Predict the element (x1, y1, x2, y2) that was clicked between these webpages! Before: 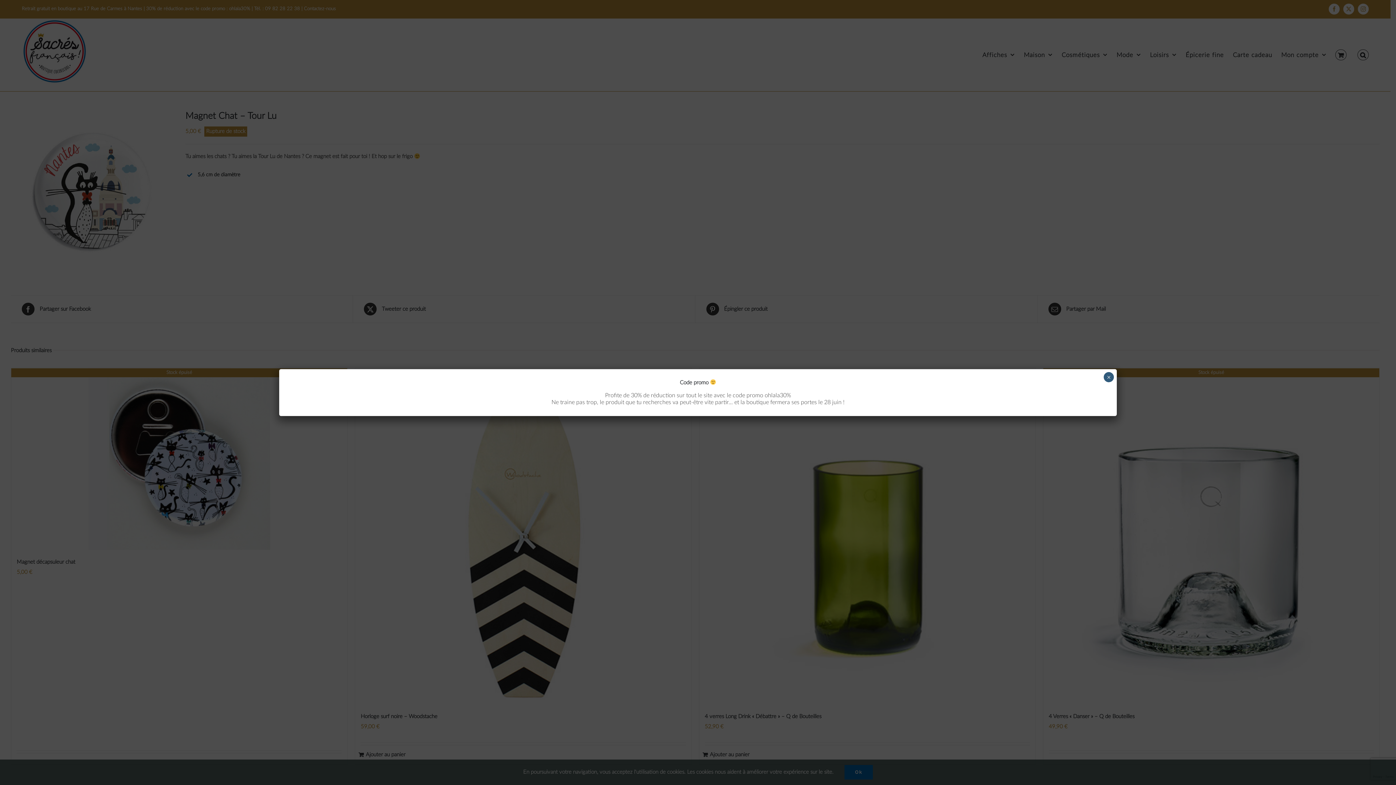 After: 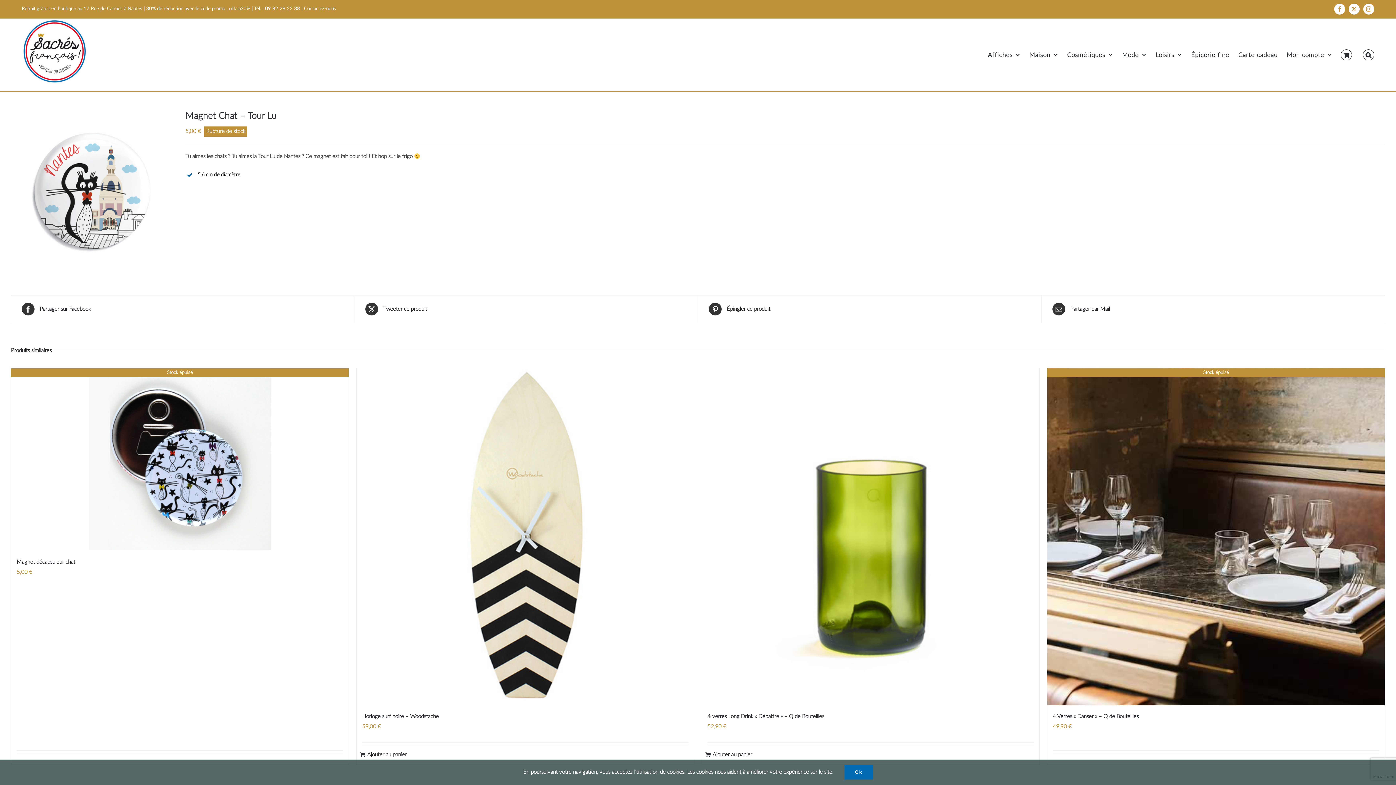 Action: bbox: (1104, 372, 1114, 382) label: Fermer